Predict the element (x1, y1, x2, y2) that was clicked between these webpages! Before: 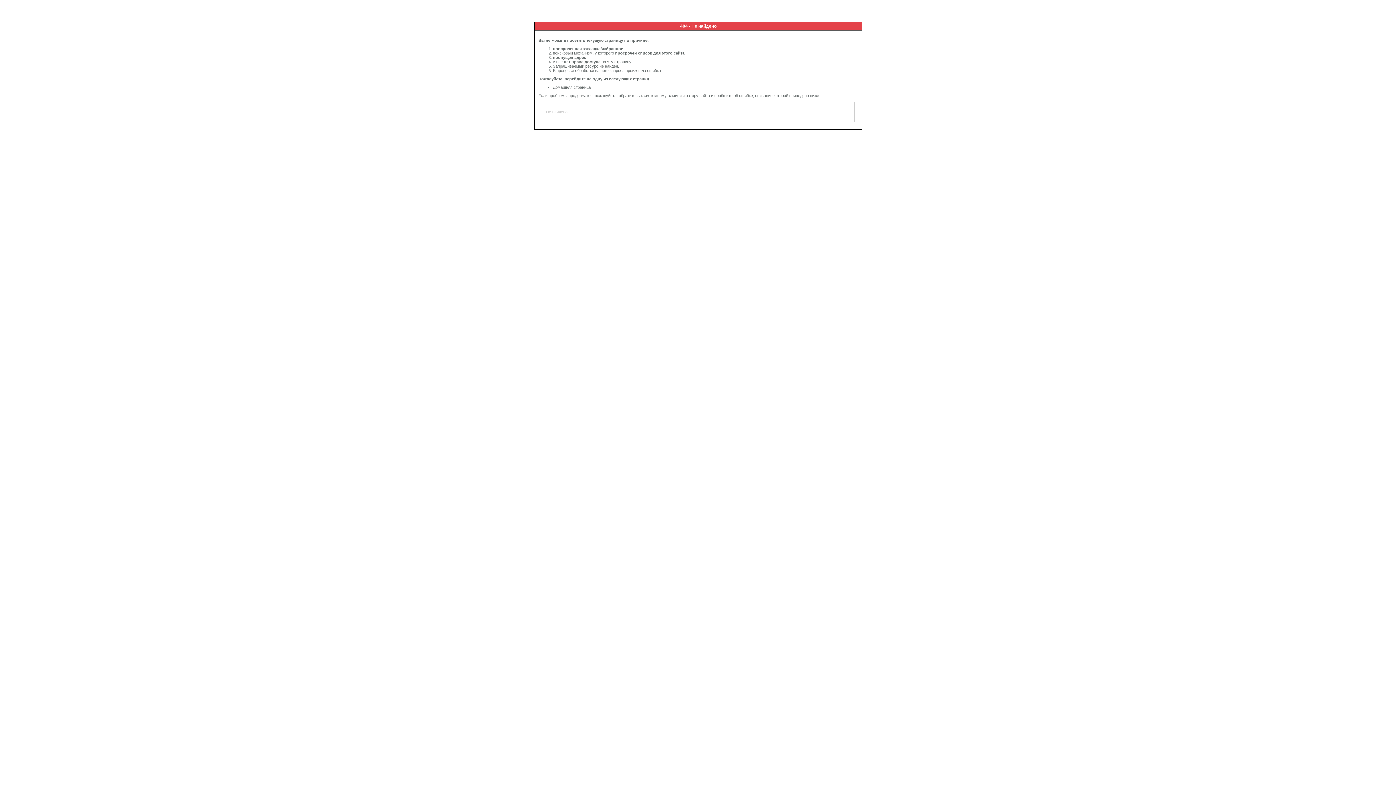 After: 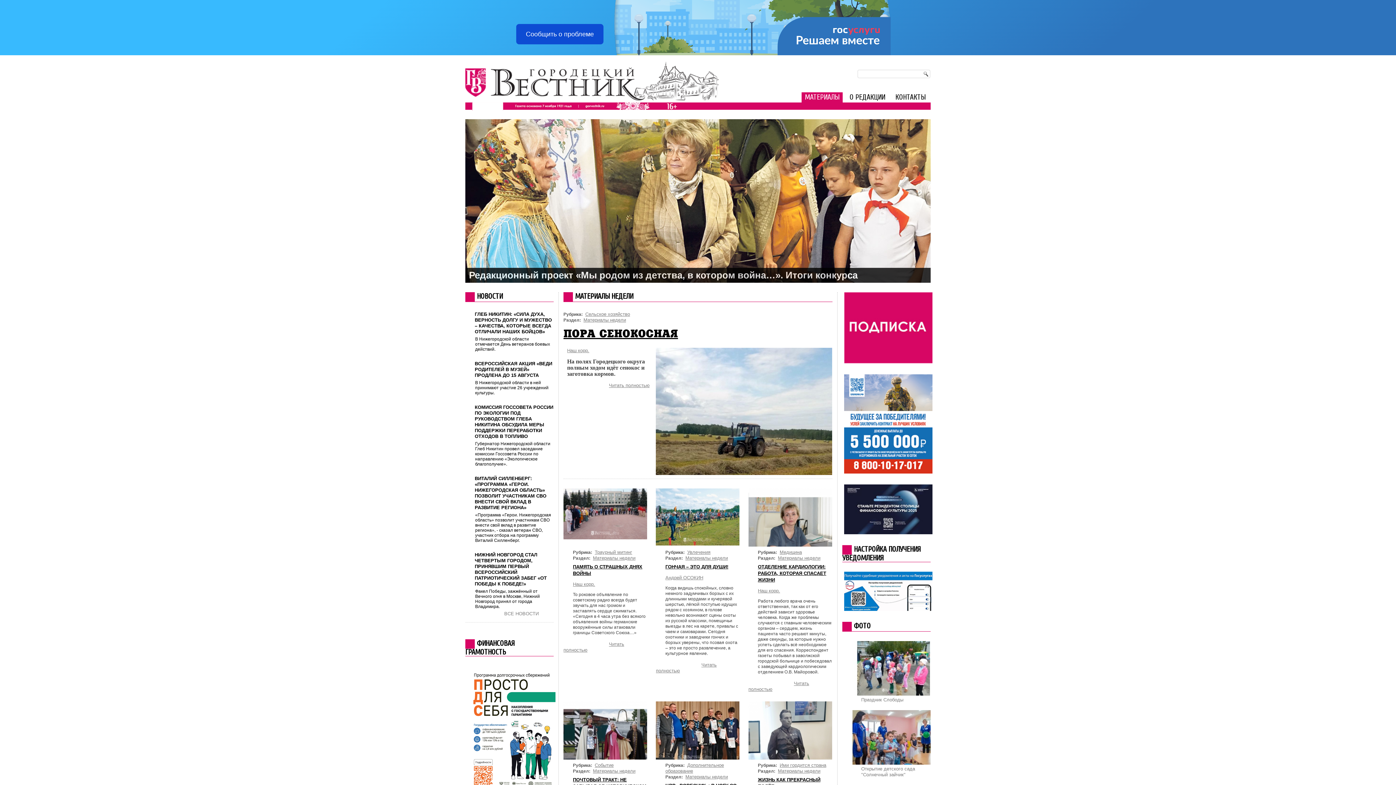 Action: bbox: (553, 85, 590, 89) label: Домашняя страница